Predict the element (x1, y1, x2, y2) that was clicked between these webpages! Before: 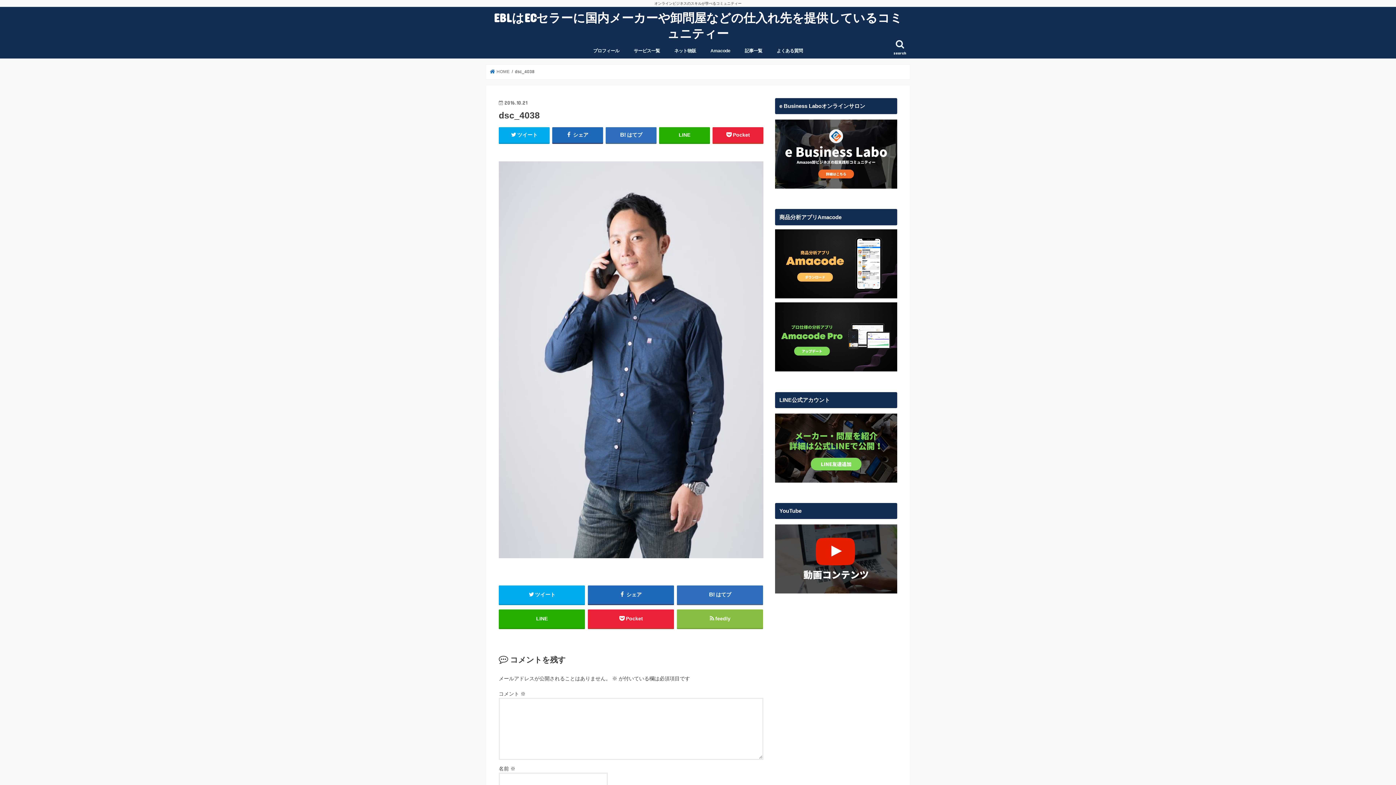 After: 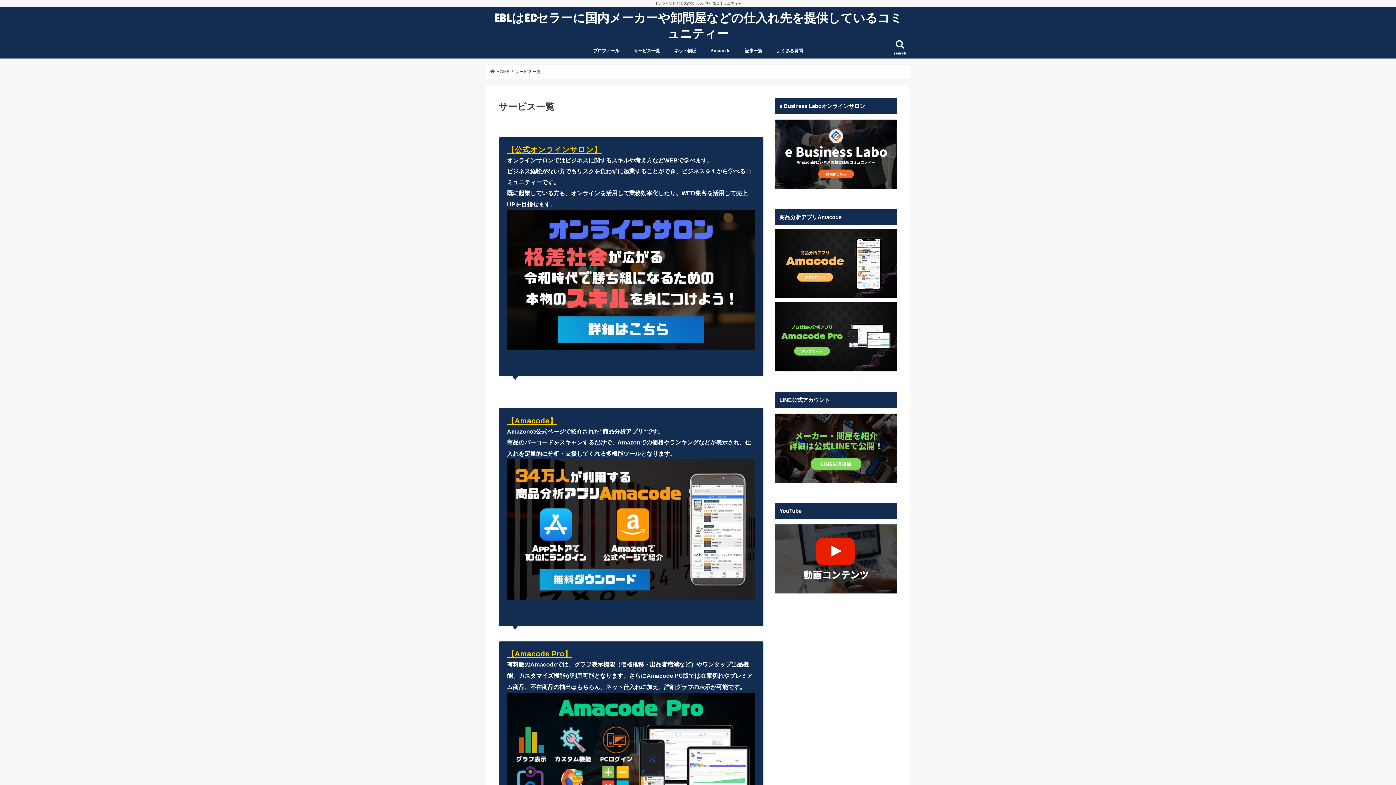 Action: label: サービス一覧 bbox: (626, 42, 667, 58)